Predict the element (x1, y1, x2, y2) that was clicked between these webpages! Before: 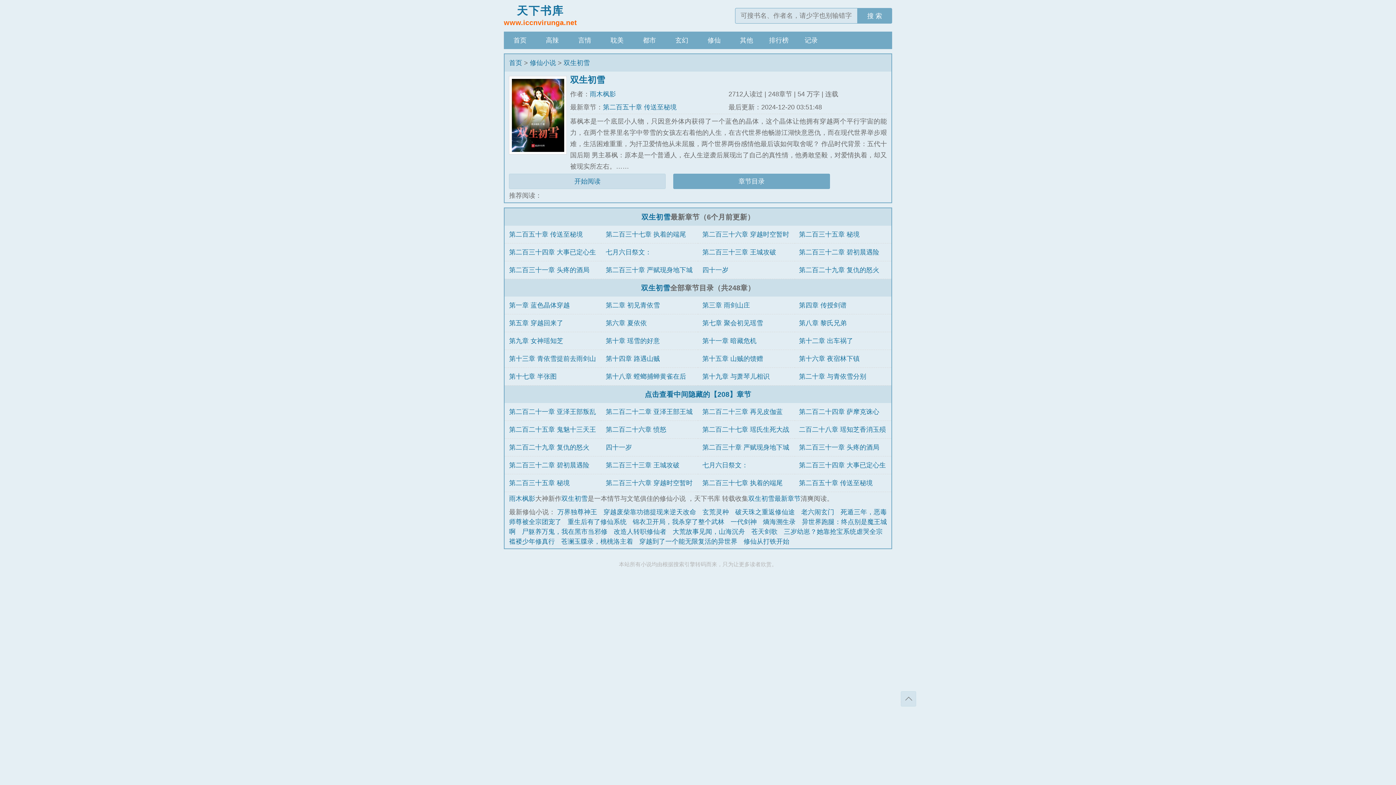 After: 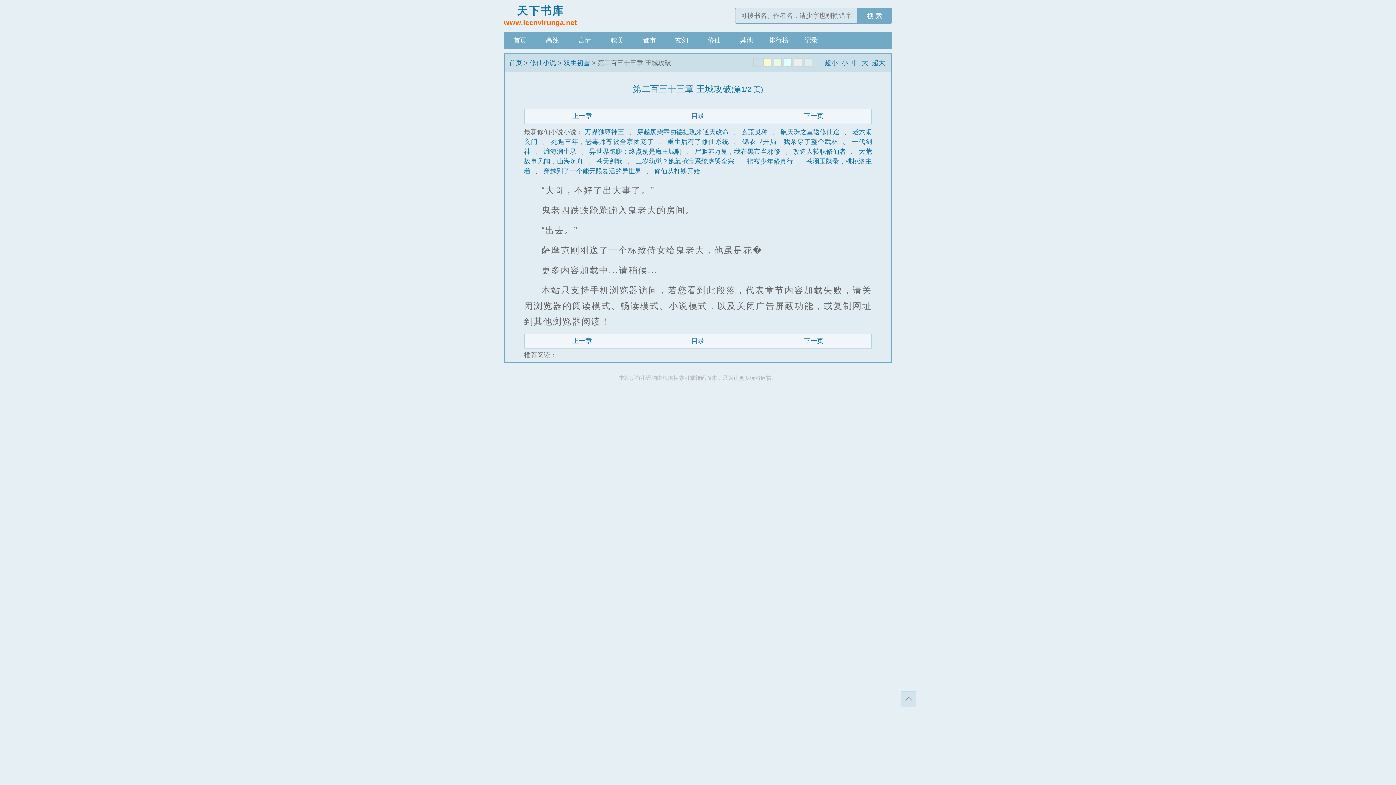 Action: label: 第二百三十三章 王城攻破 bbox: (605, 461, 679, 469)